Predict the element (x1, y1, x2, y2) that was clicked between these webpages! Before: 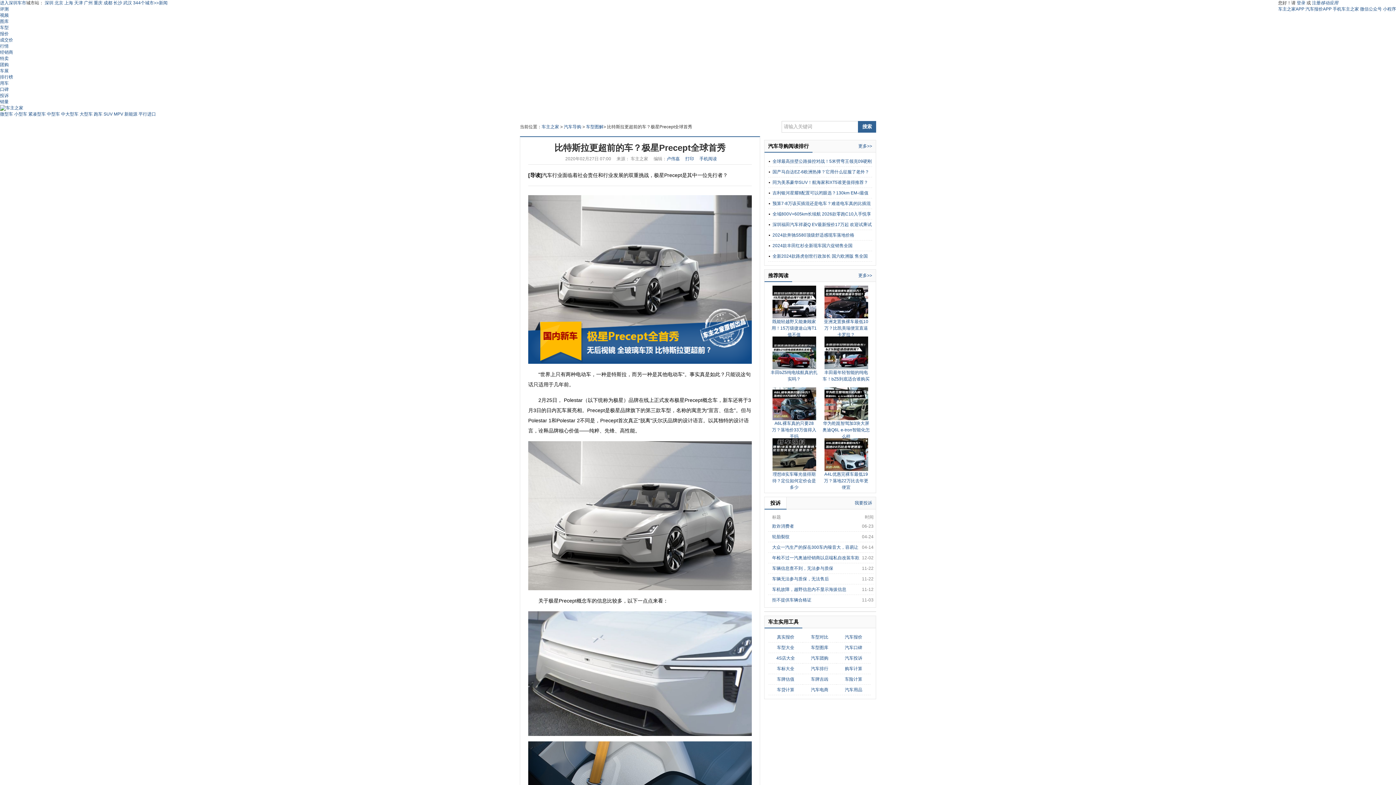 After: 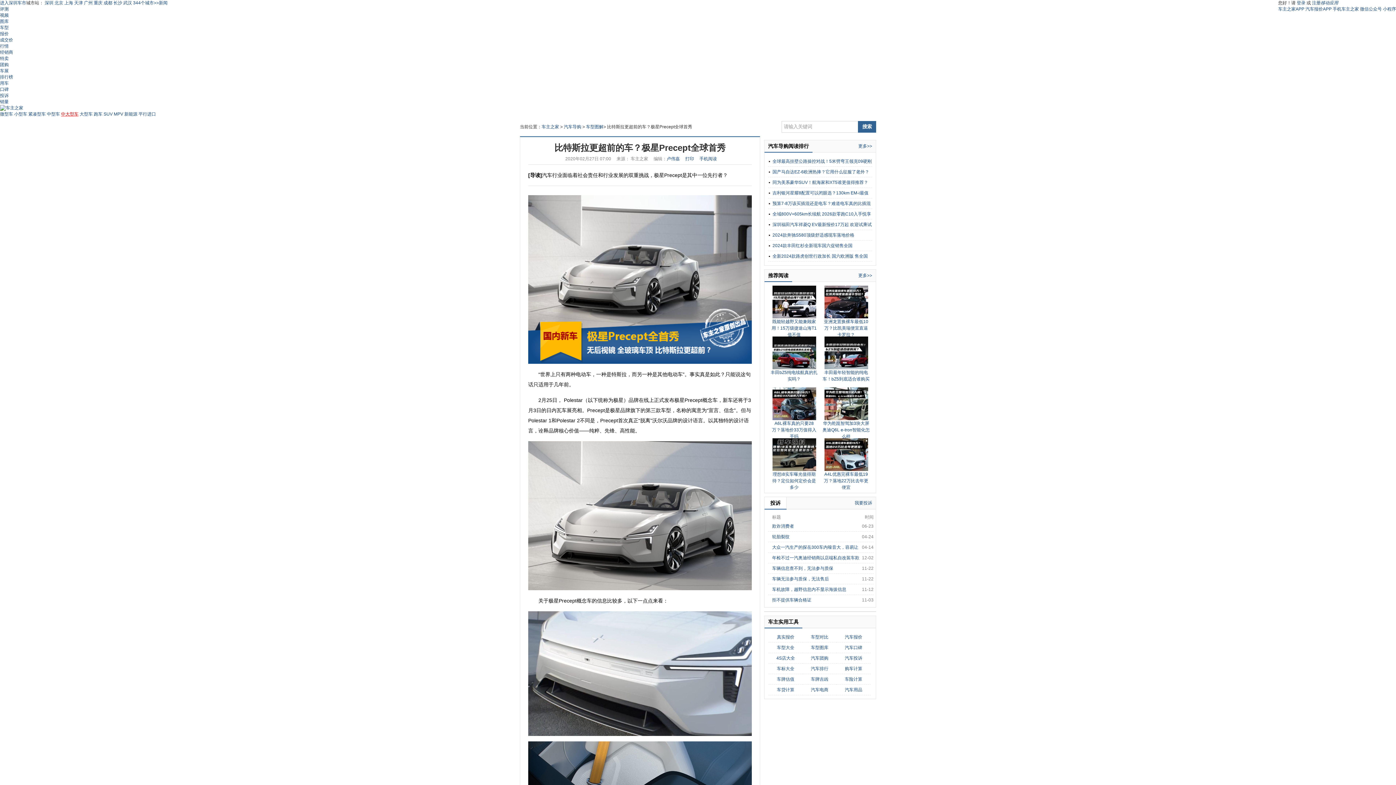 Action: label: 中大型车 bbox: (61, 111, 78, 116)